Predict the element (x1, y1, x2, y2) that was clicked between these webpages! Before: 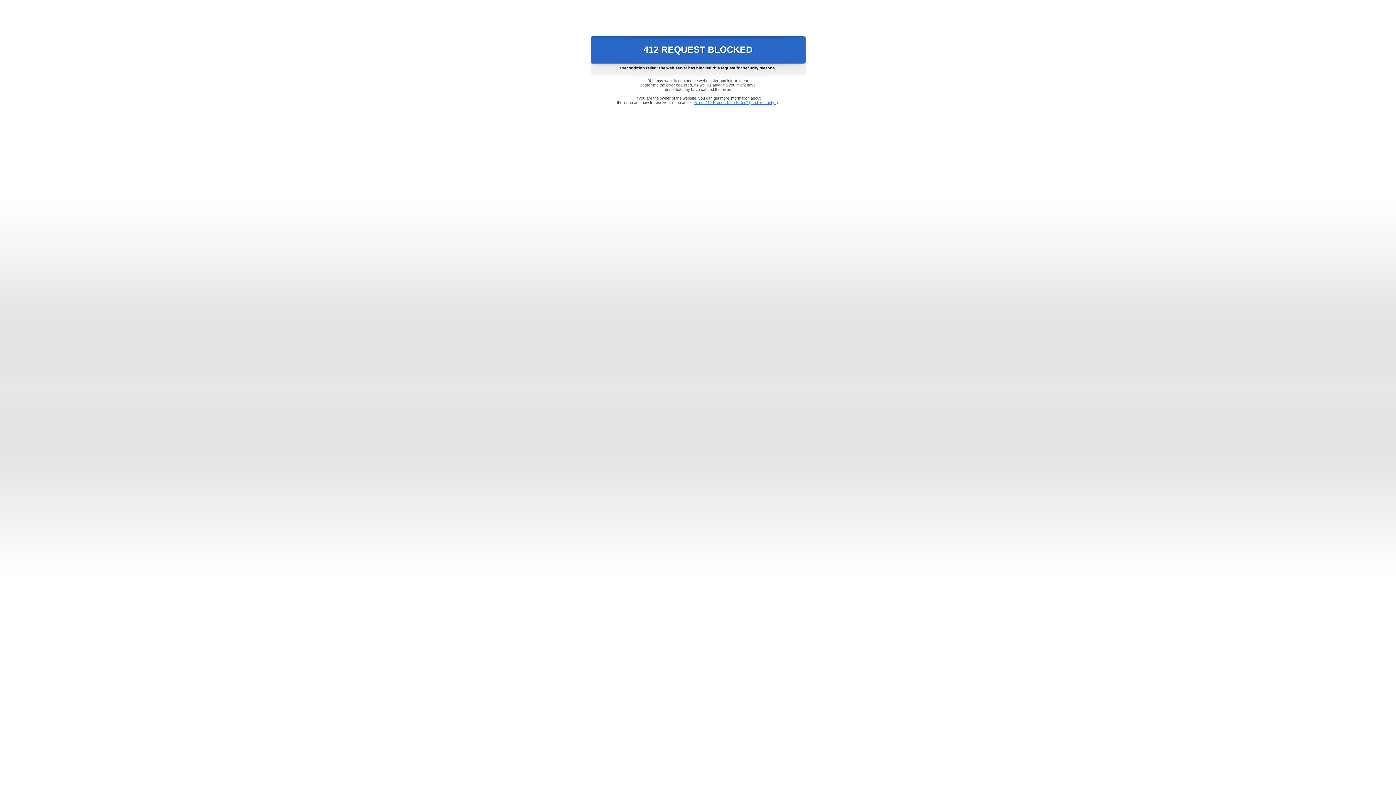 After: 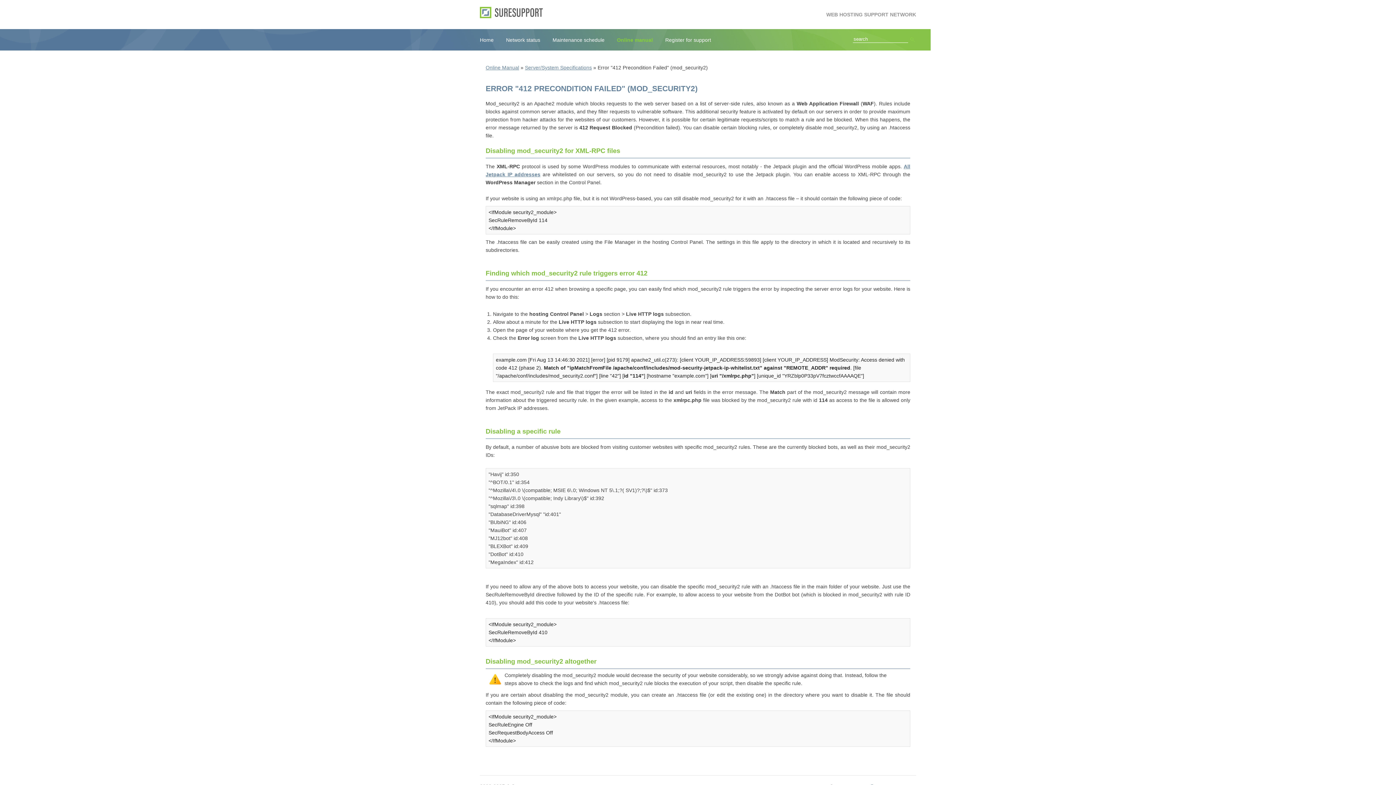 Action: bbox: (693, 100, 778, 104) label: Error "412 Precondition Failed" (mod_security2)